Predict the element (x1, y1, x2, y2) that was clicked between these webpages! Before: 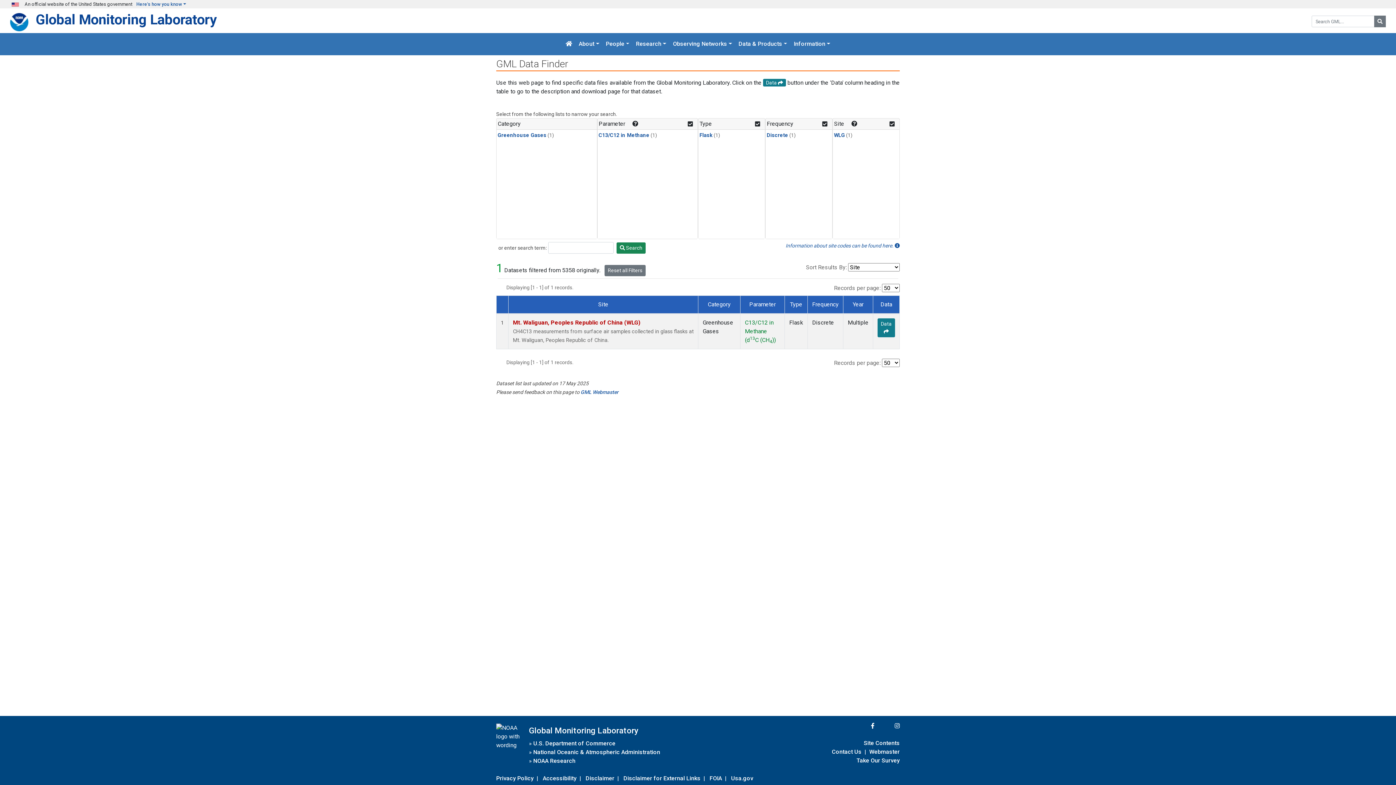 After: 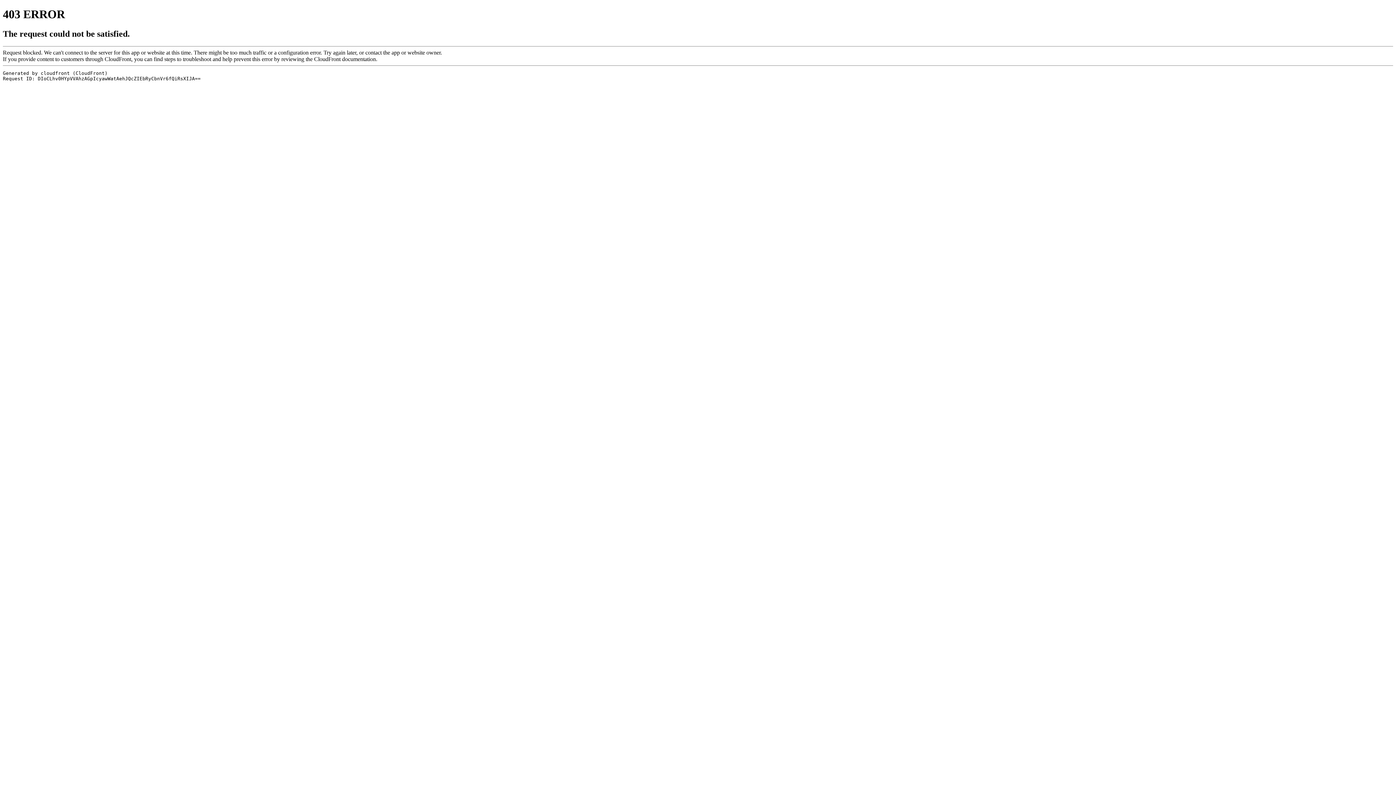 Action: bbox: (533, 747, 660, 757) label: National Oceanic & Atmospheric Administration